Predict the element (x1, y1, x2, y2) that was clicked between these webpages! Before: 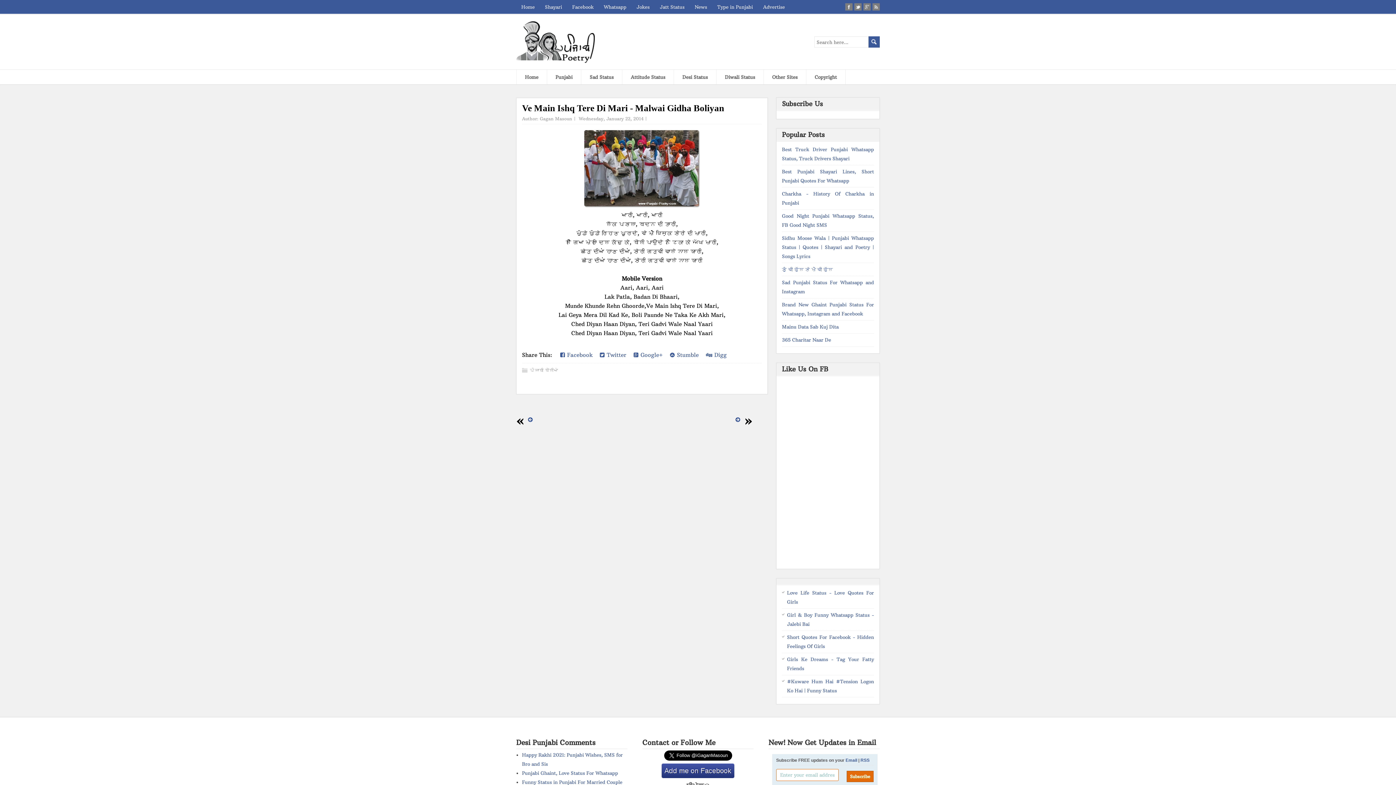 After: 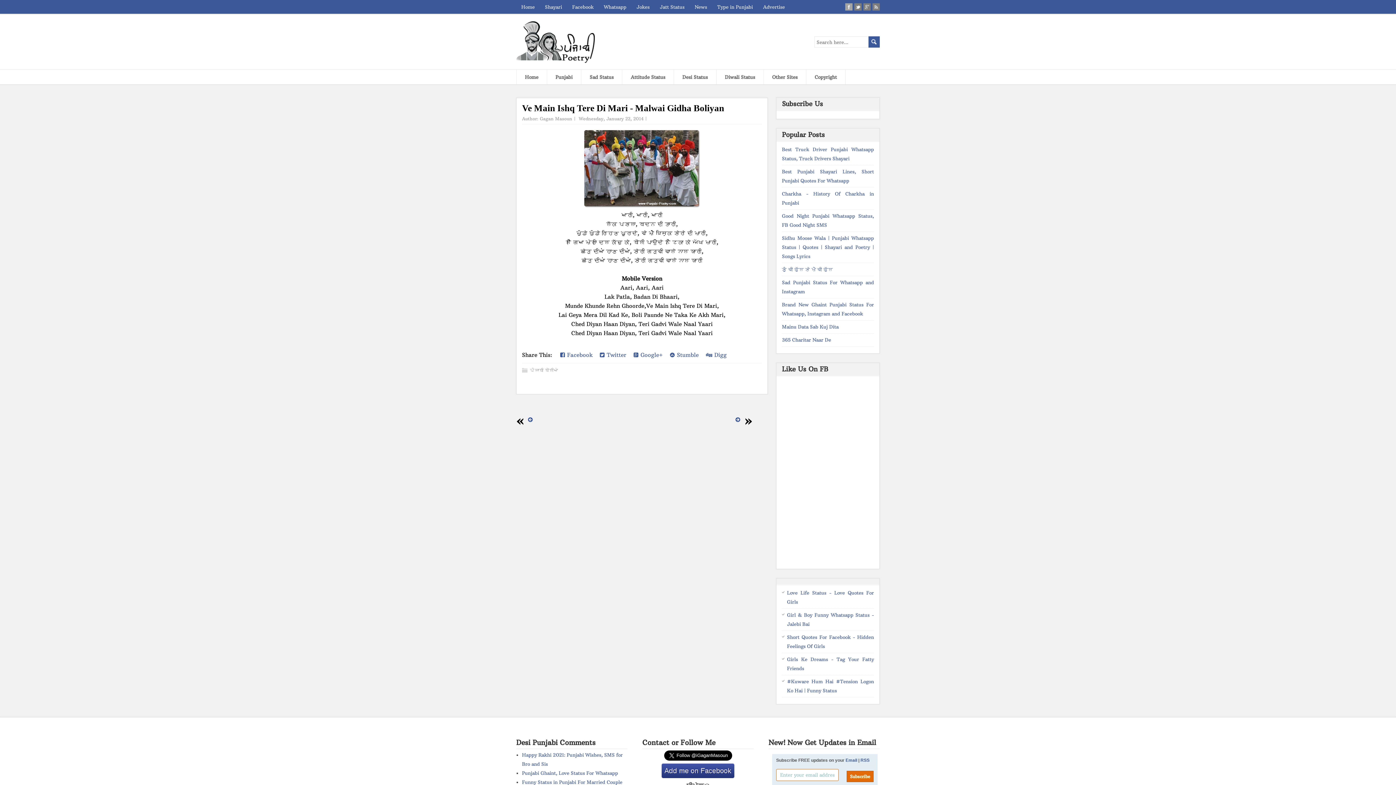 Action: bbox: (845, 3, 852, 10)